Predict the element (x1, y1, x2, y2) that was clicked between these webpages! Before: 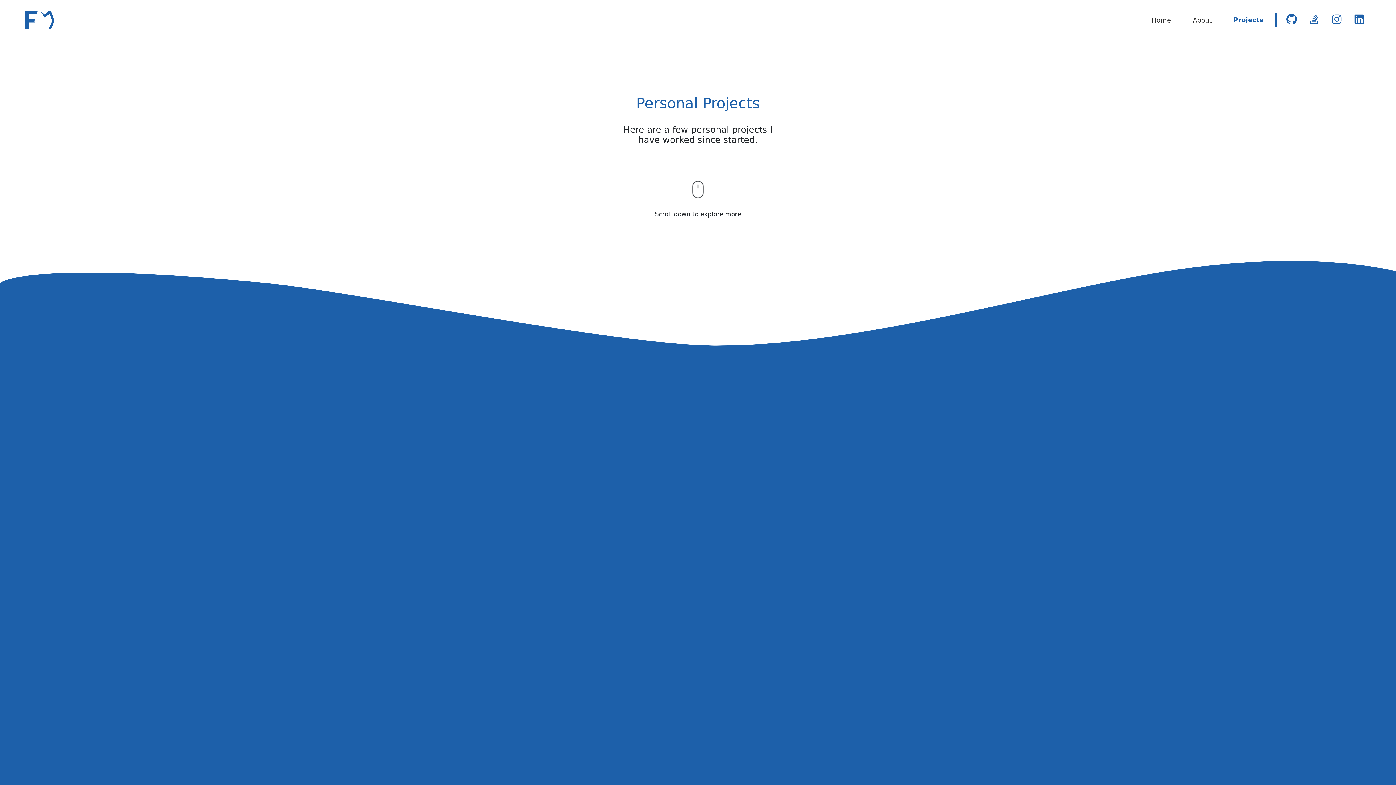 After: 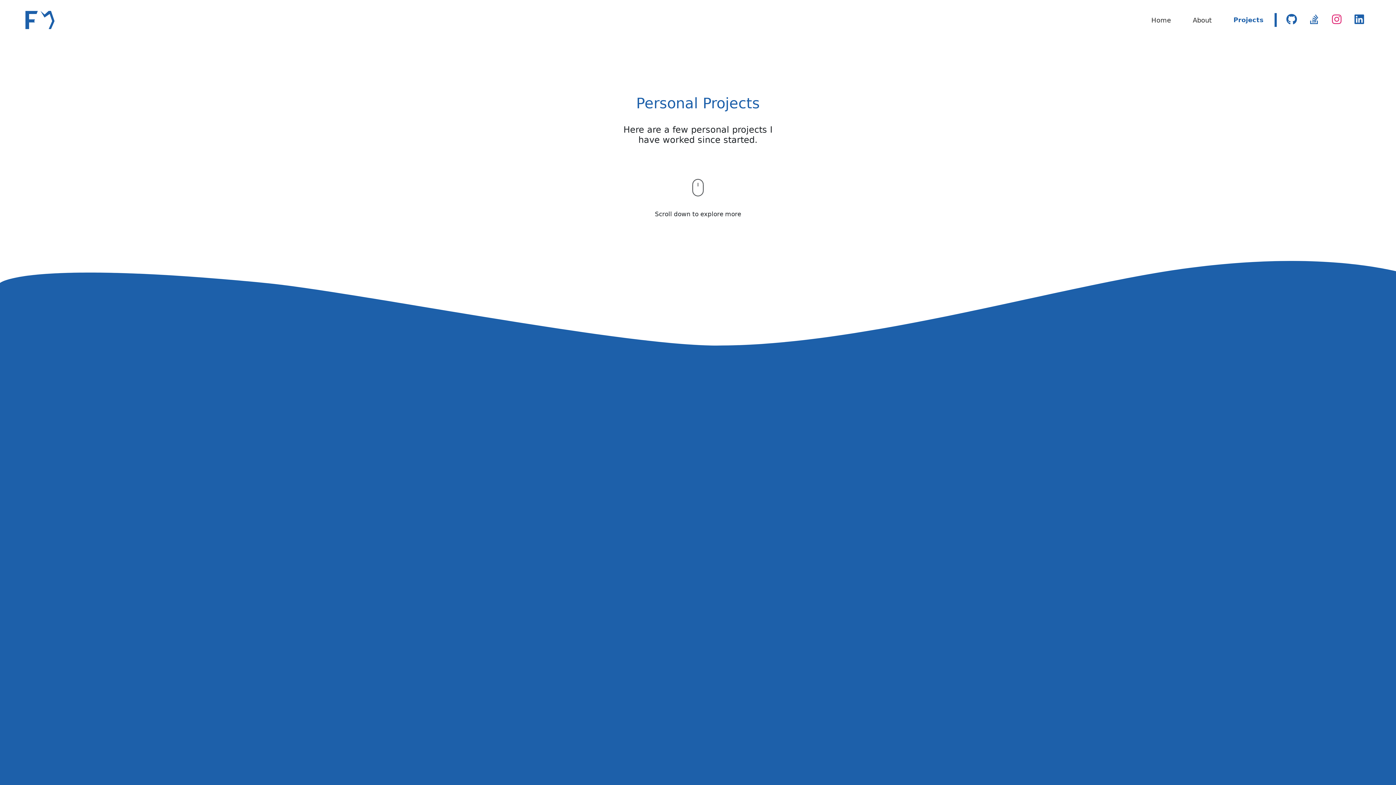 Action: bbox: (1331, 18, 1342, 25)